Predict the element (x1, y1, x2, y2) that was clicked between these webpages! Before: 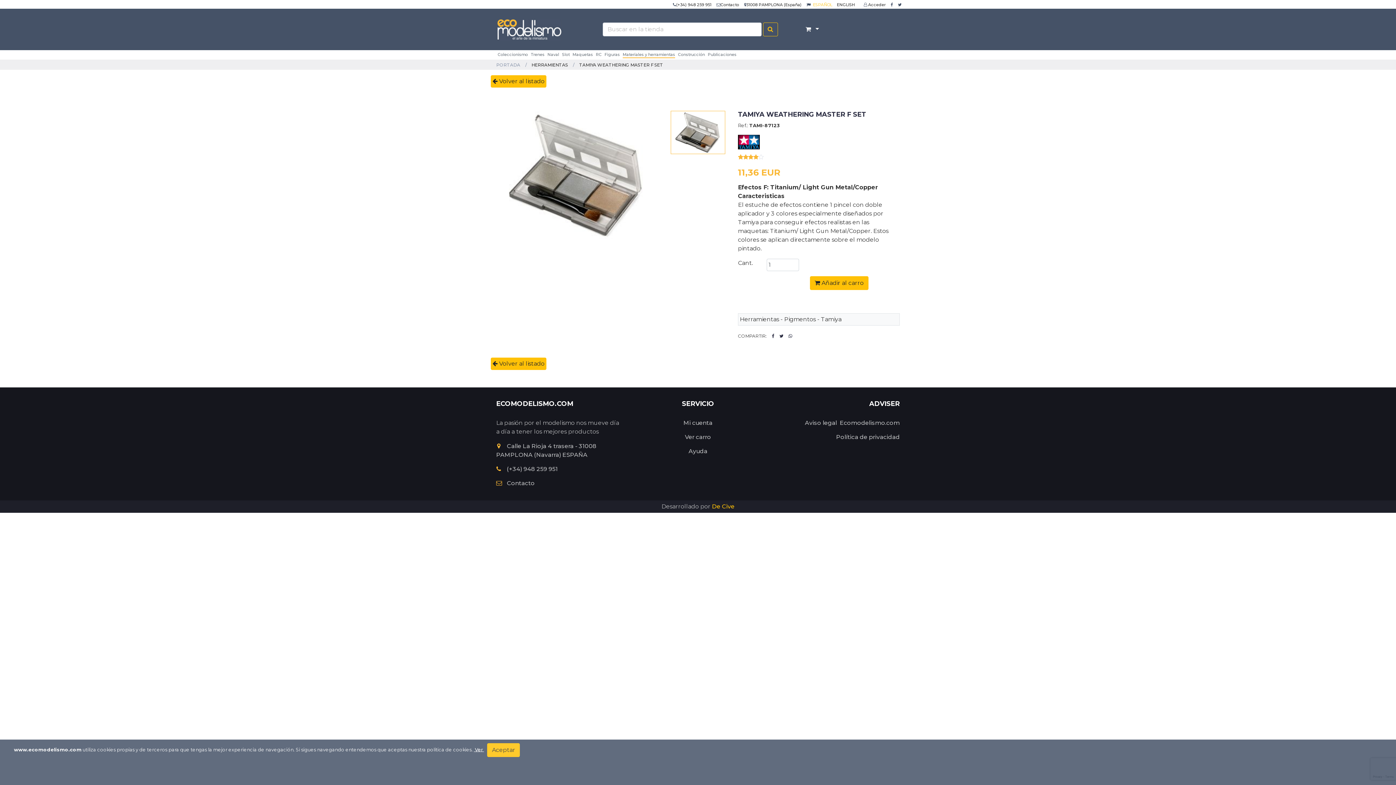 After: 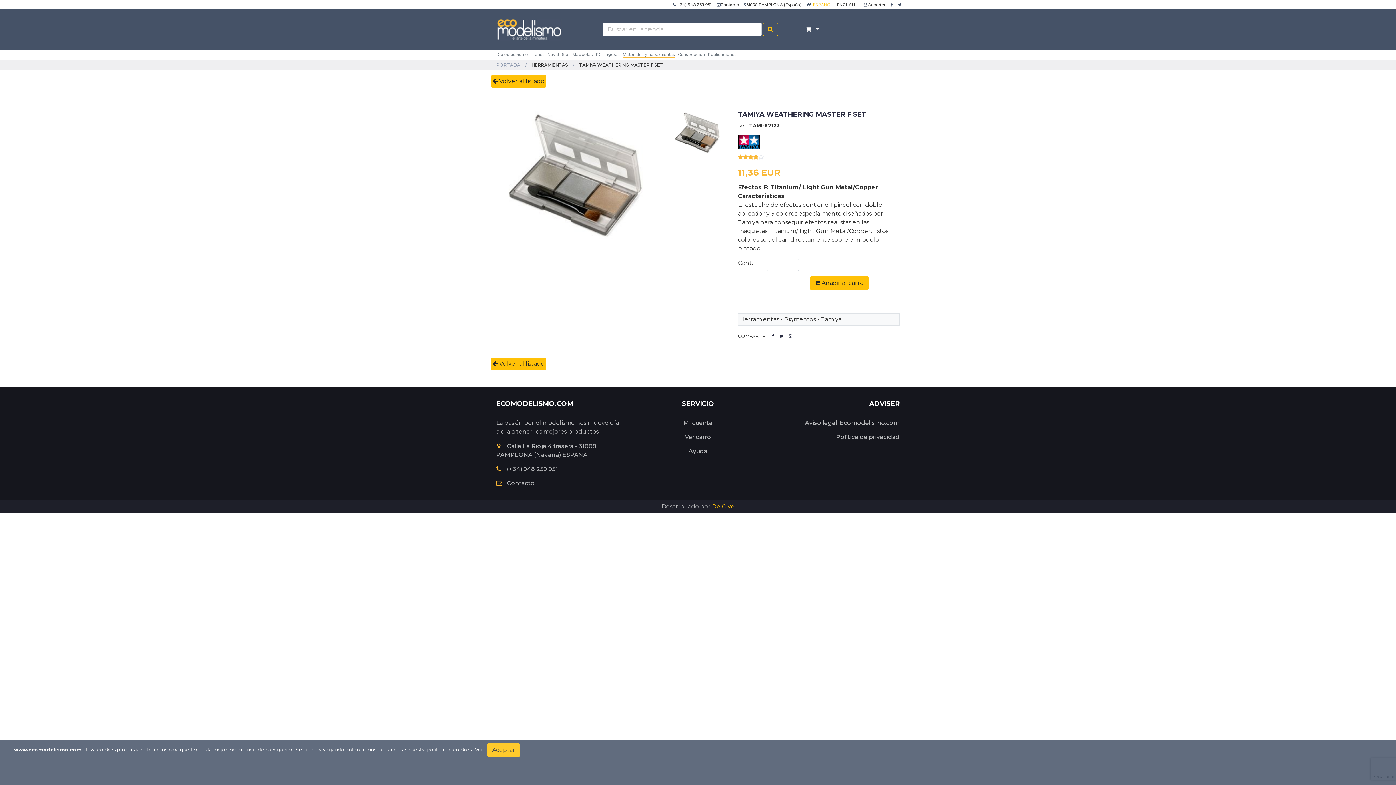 Action: bbox: (898, 2, 901, 7)